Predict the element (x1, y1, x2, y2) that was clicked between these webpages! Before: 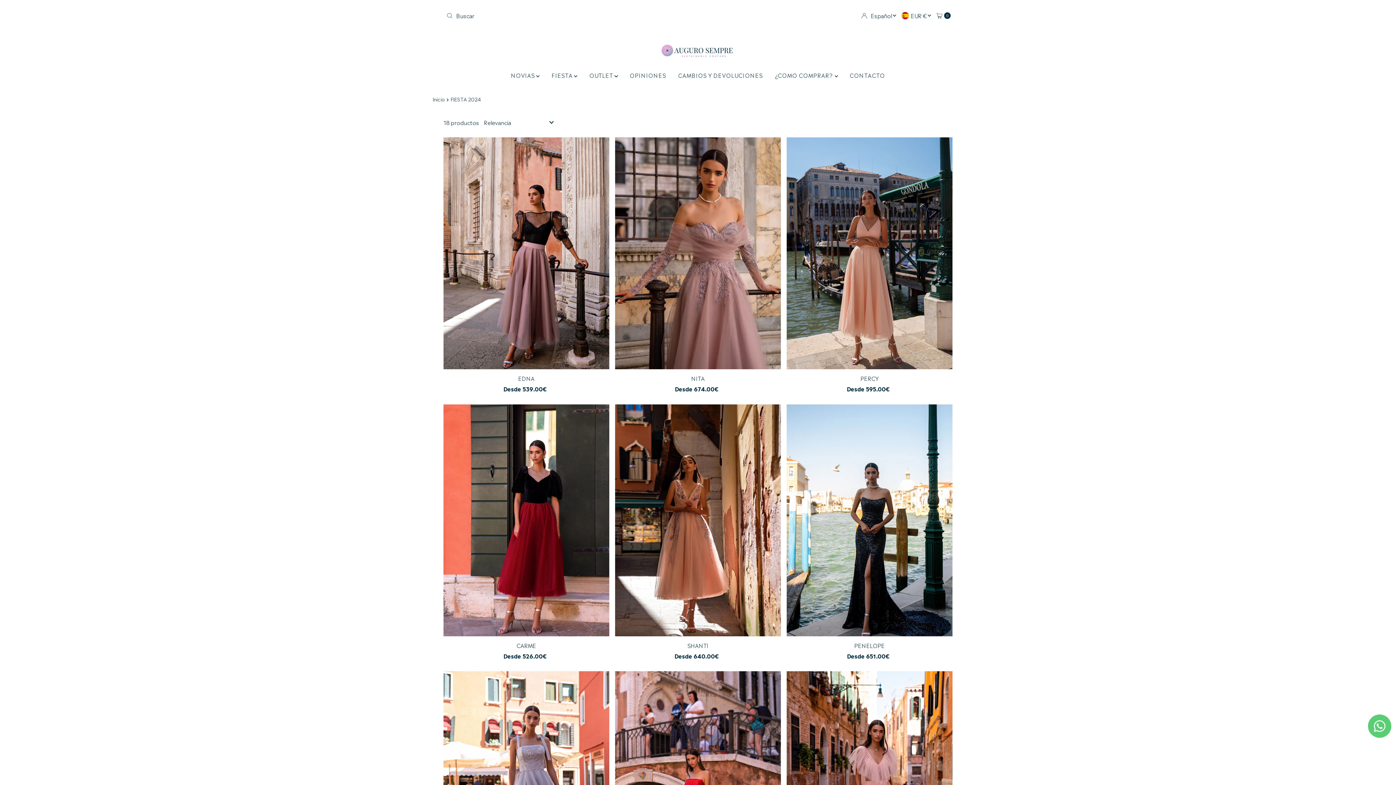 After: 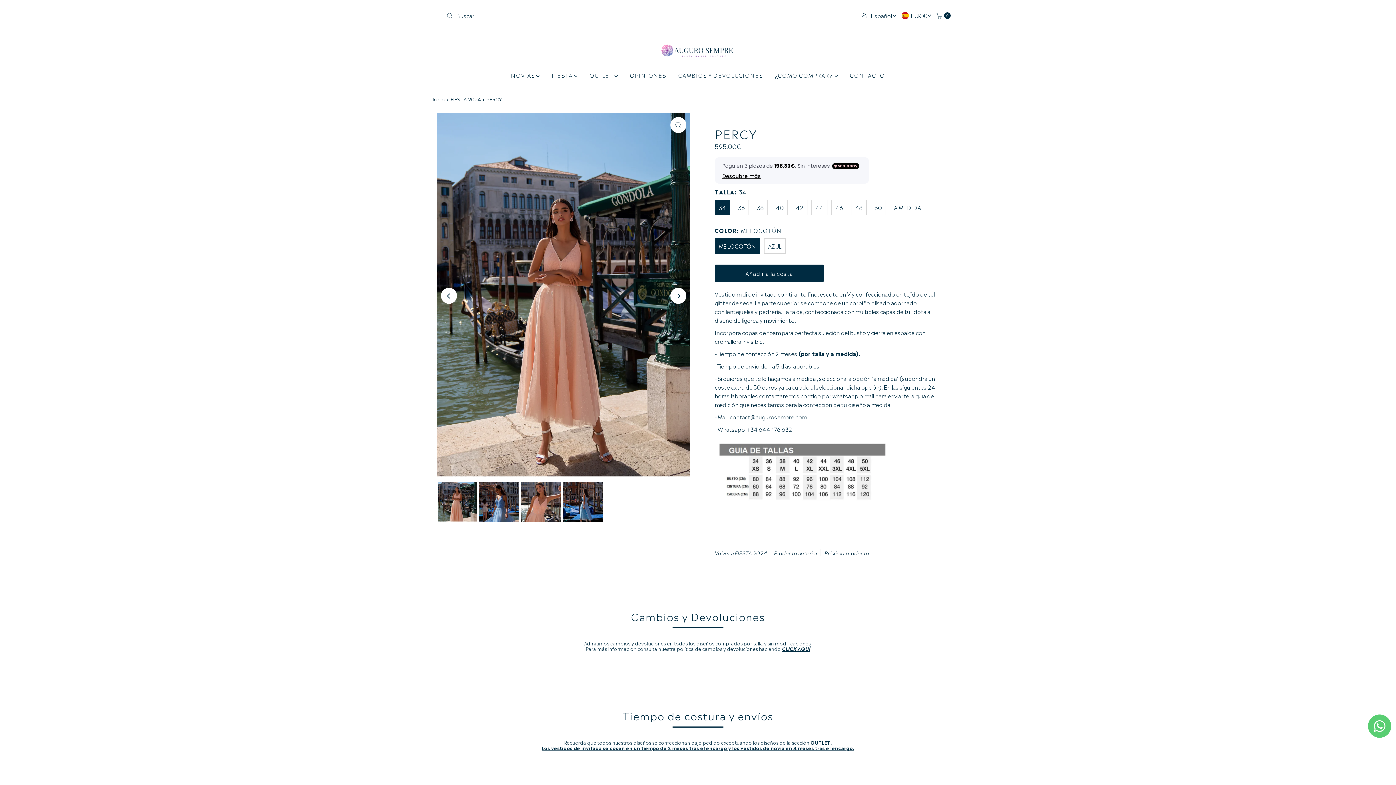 Action: bbox: (786, 137, 952, 369)